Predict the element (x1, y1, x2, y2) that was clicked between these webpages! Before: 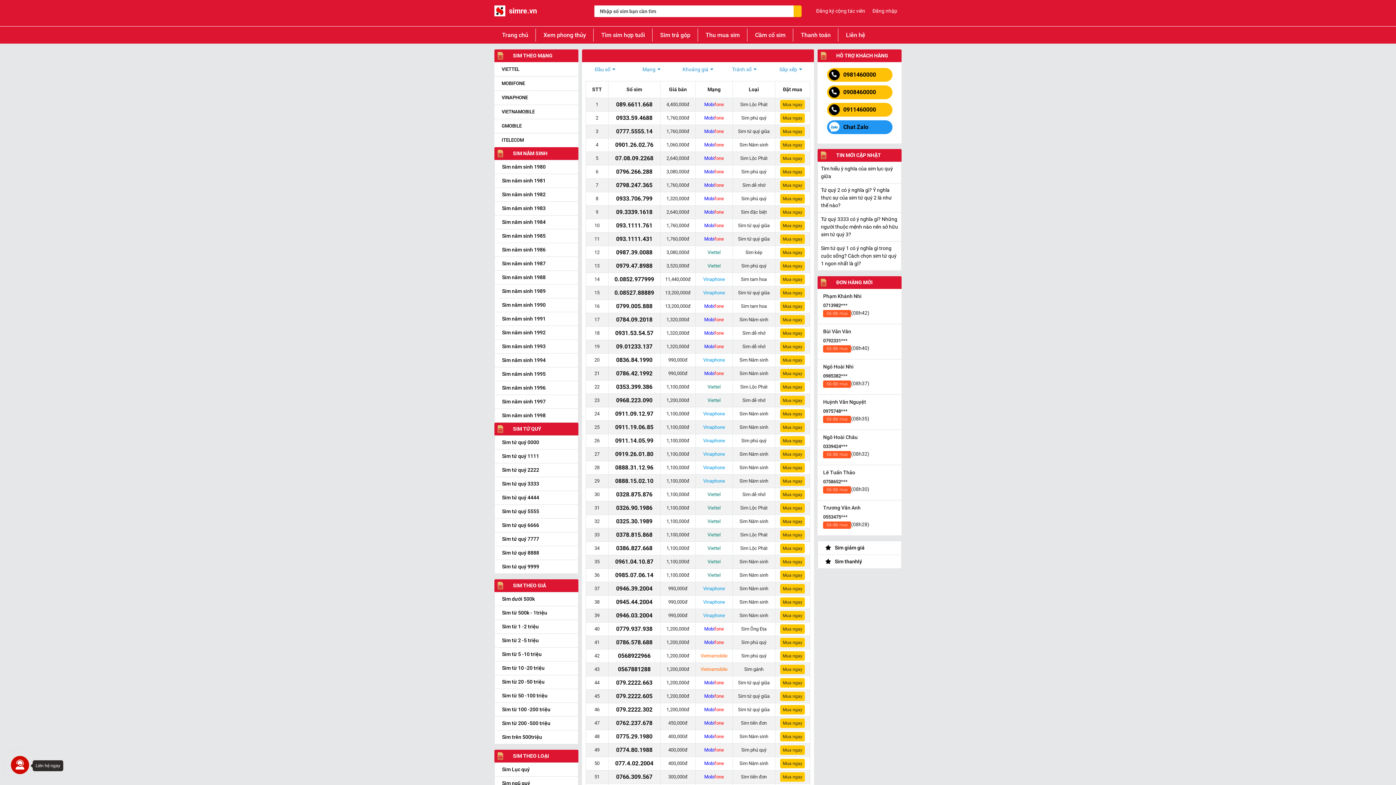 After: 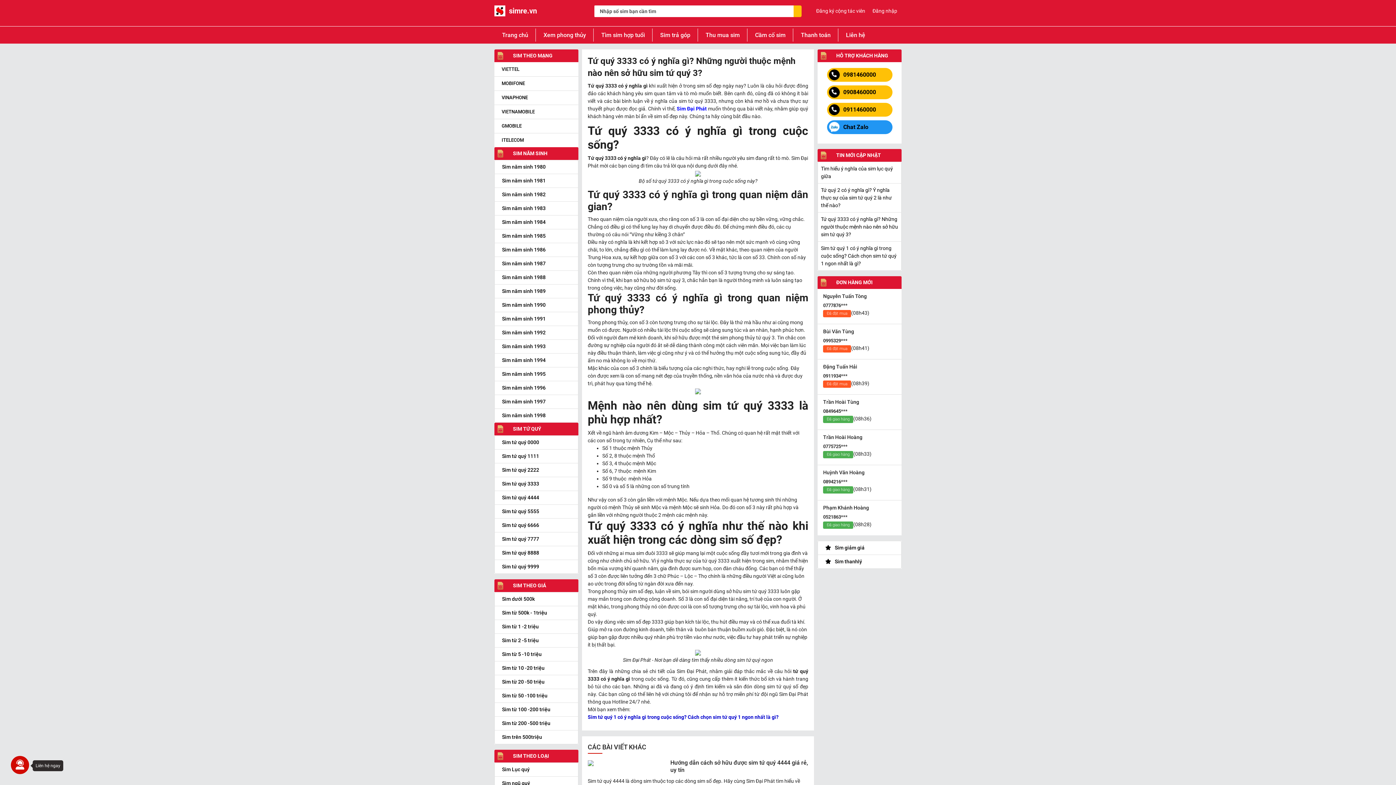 Action: bbox: (821, 216, 898, 237) label: Tứ quý 3333 có ý nghĩa gì? Những người thuộc mệnh nào nên sở hữu sim tứ quý 3?